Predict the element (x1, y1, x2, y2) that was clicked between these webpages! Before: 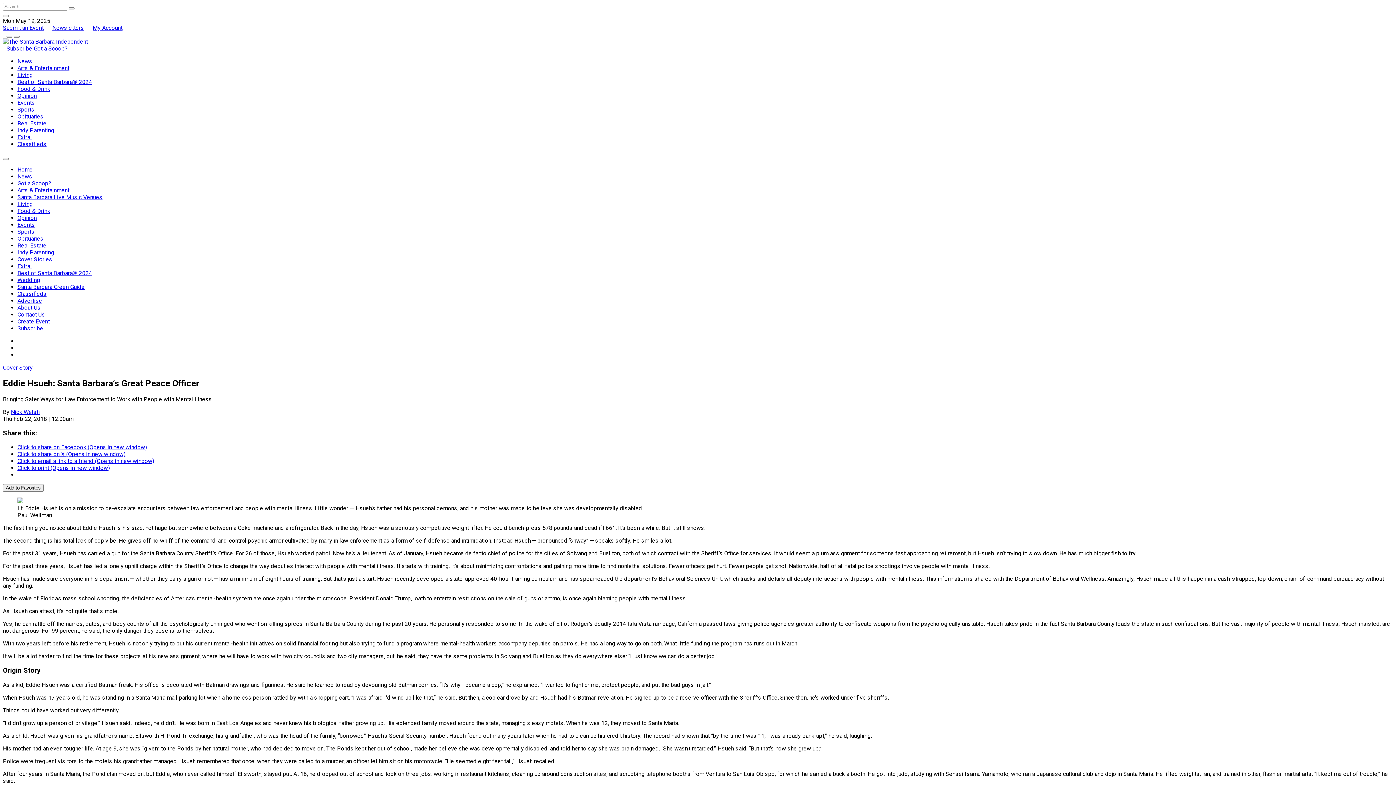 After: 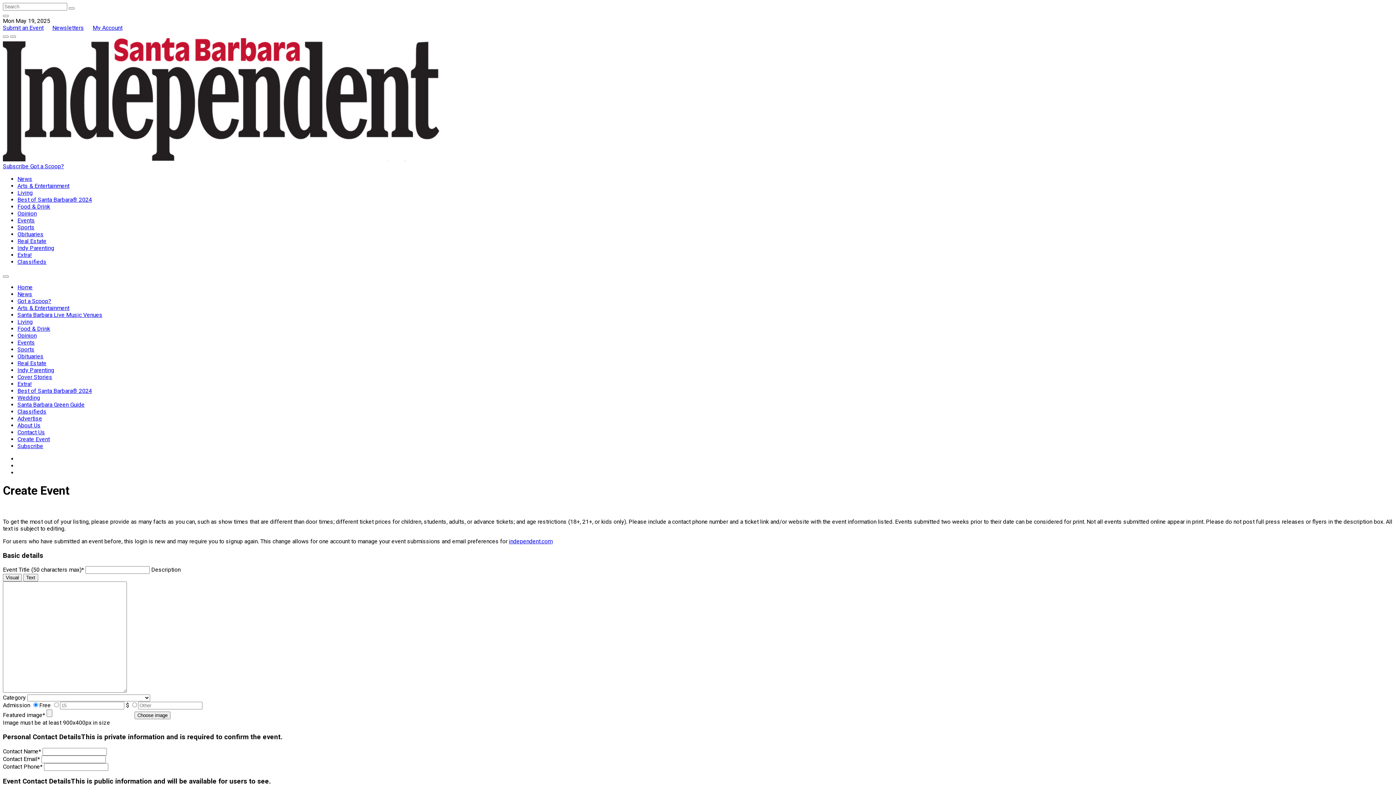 Action: bbox: (2, 24, 43, 31) label: Submit an Event